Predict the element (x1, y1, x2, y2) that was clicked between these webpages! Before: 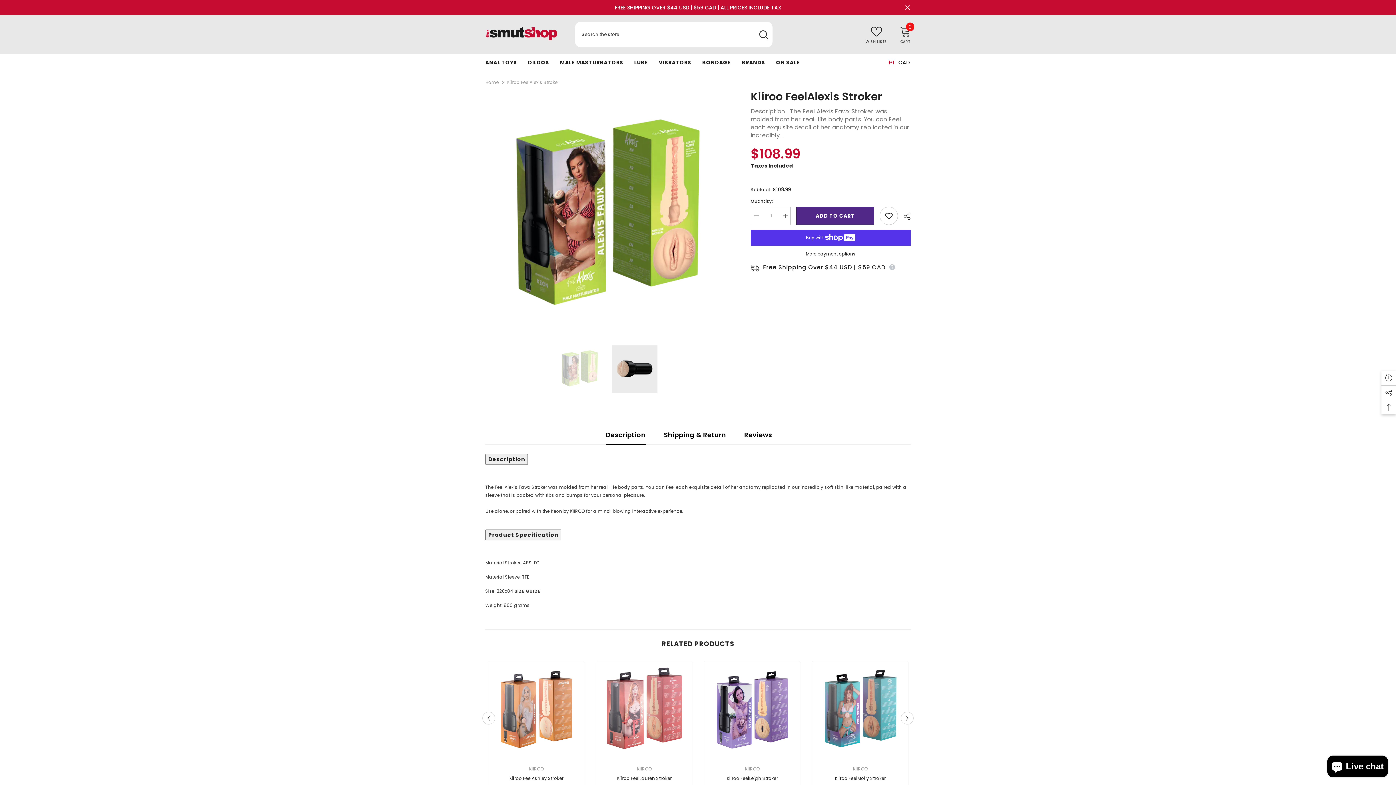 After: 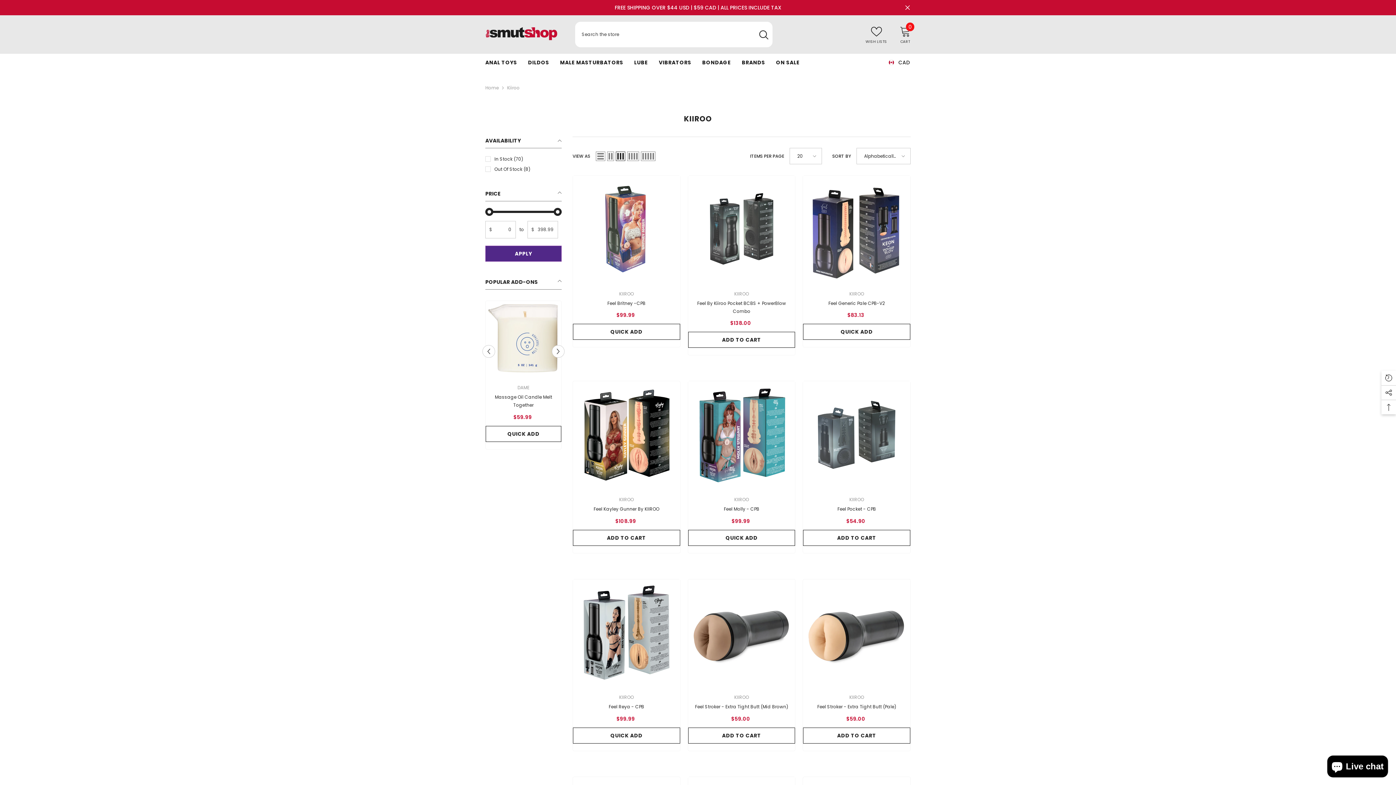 Action: label: KIIROO bbox: (745, 766, 759, 772)